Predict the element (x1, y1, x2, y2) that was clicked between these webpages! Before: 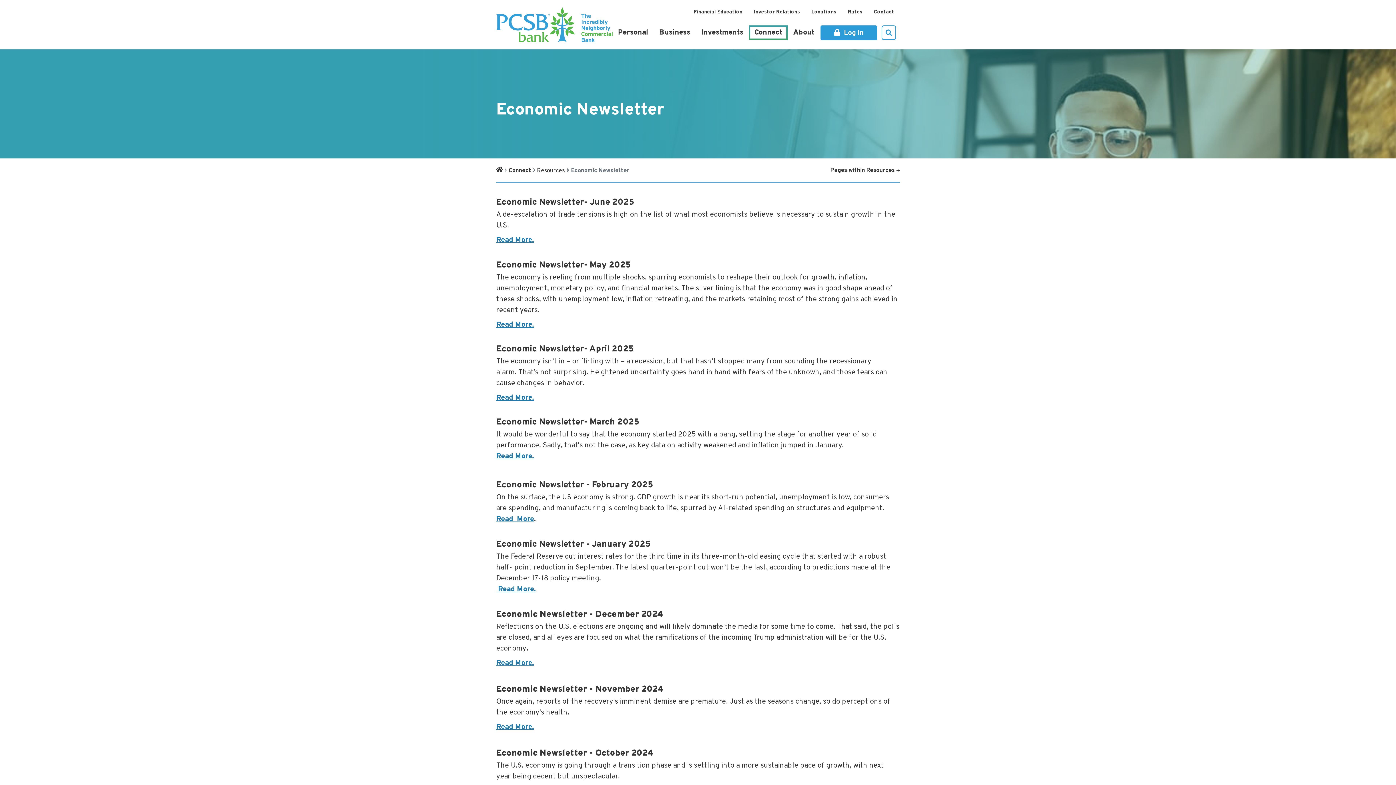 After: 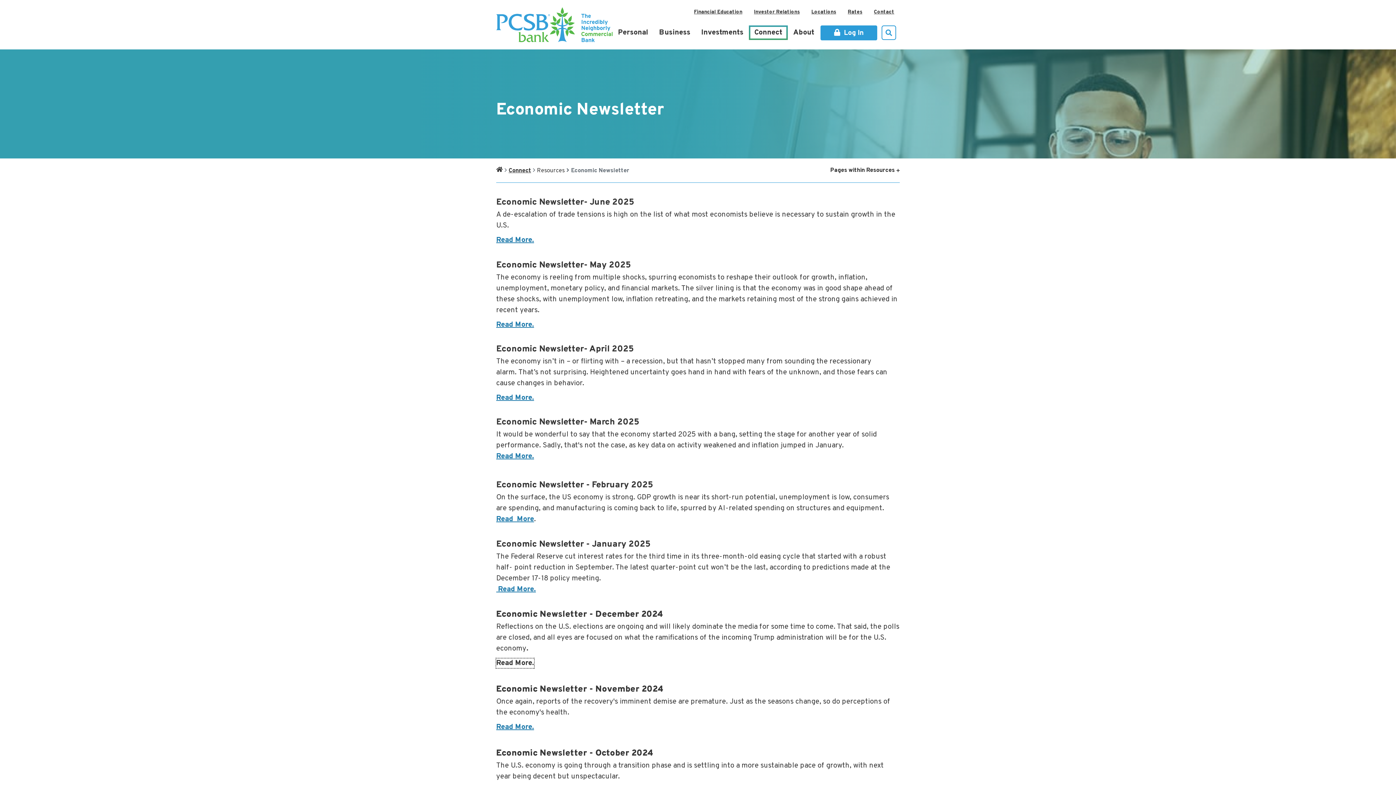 Action: label: Read more about Economic Newsletter – November 2024 bbox: (496, 659, 534, 668)